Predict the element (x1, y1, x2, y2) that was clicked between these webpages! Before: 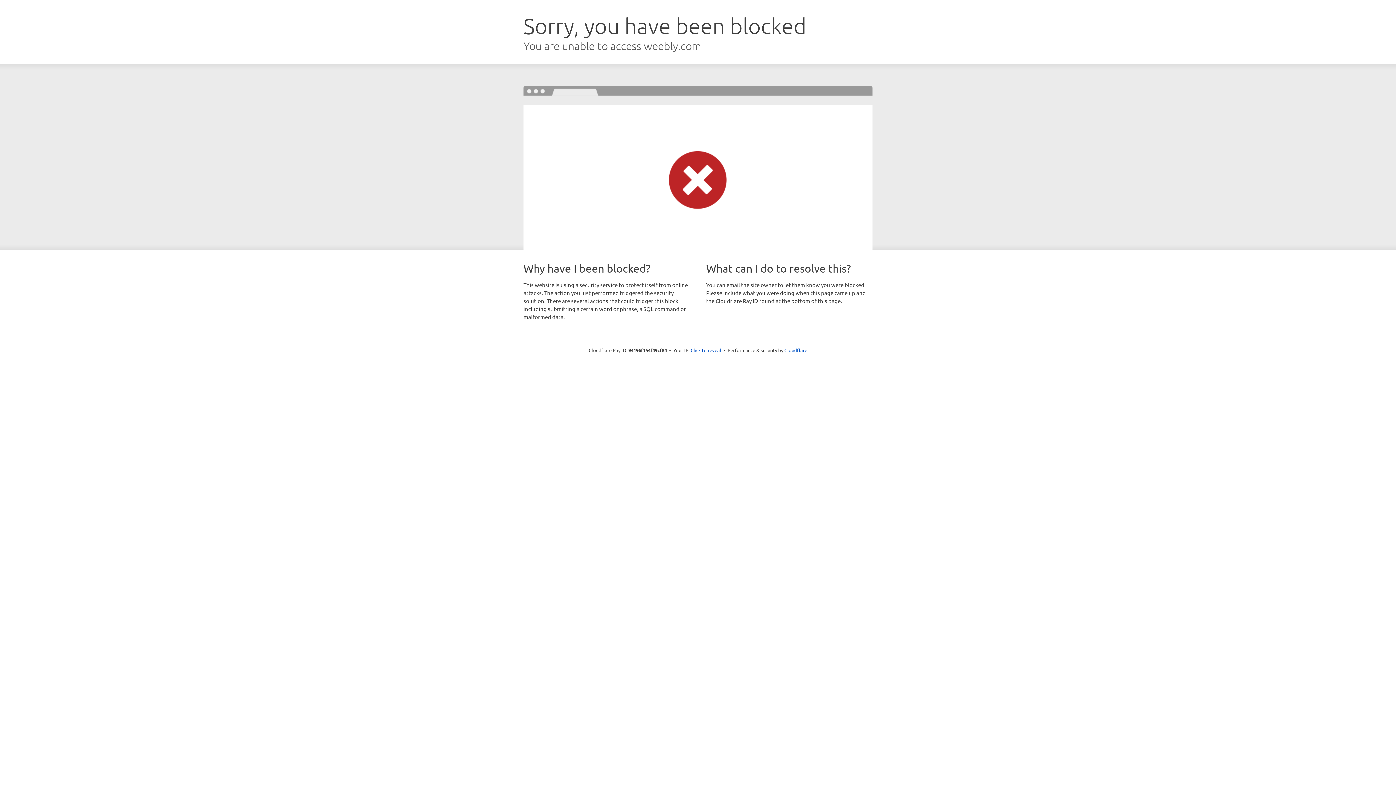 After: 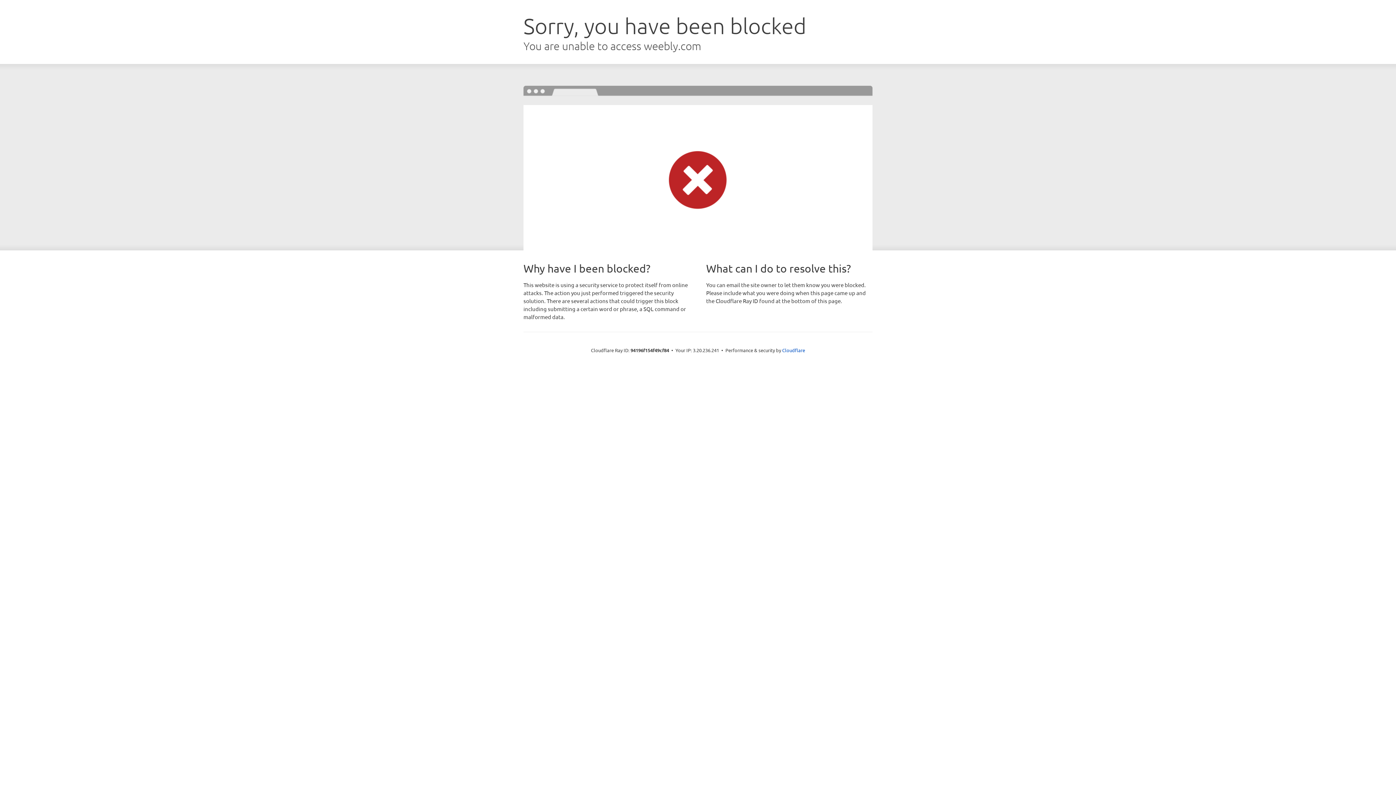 Action: label: Click to reveal bbox: (690, 346, 721, 353)